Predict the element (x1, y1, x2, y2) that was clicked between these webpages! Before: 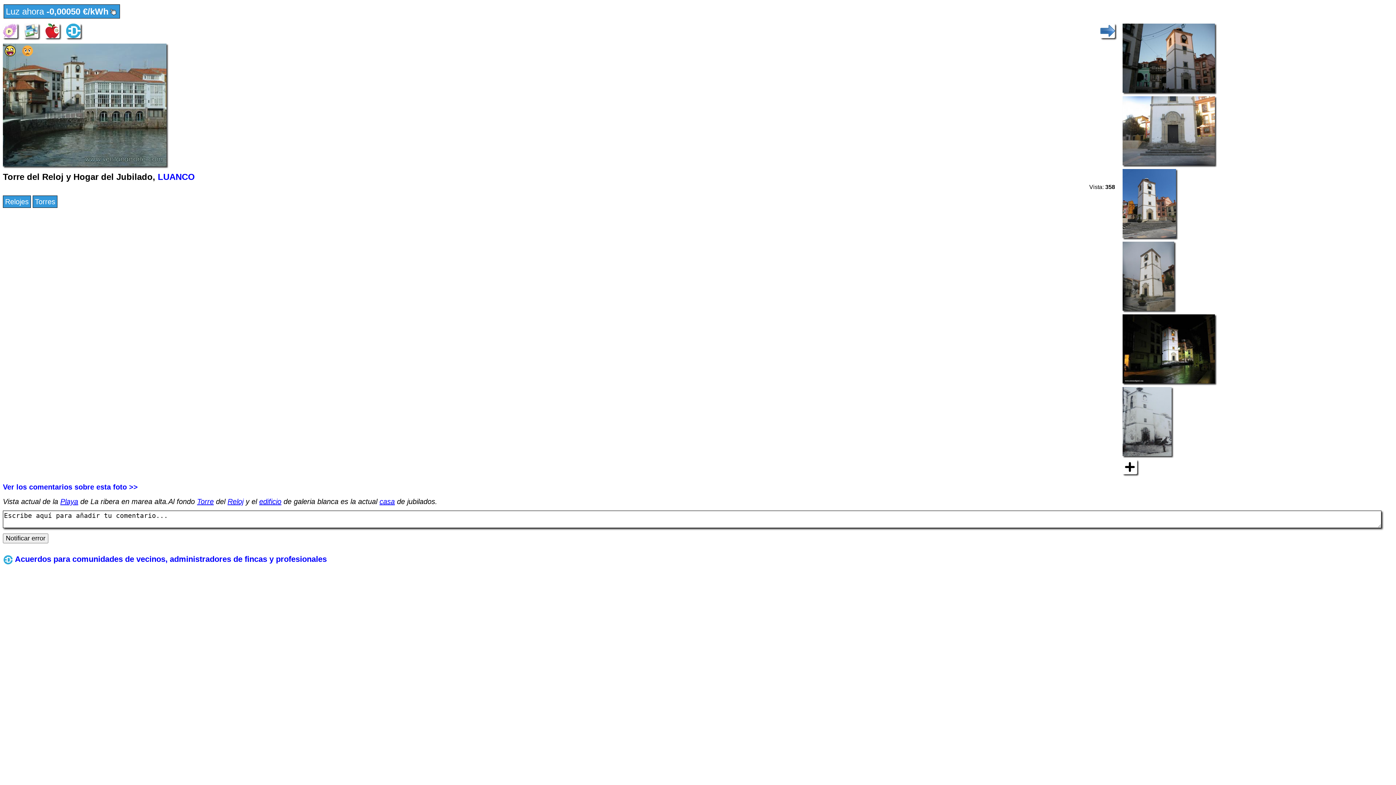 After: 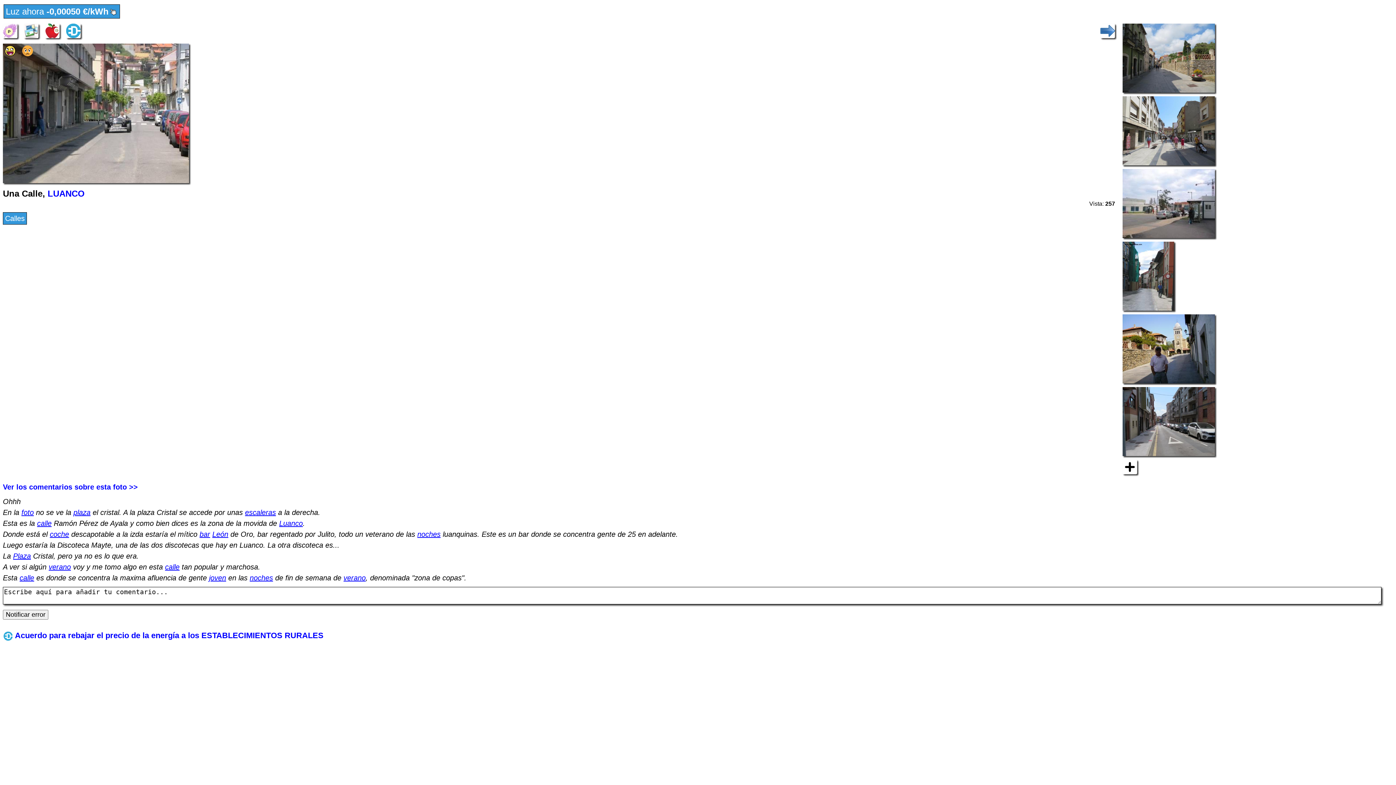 Action: bbox: (2, 160, 166, 168)